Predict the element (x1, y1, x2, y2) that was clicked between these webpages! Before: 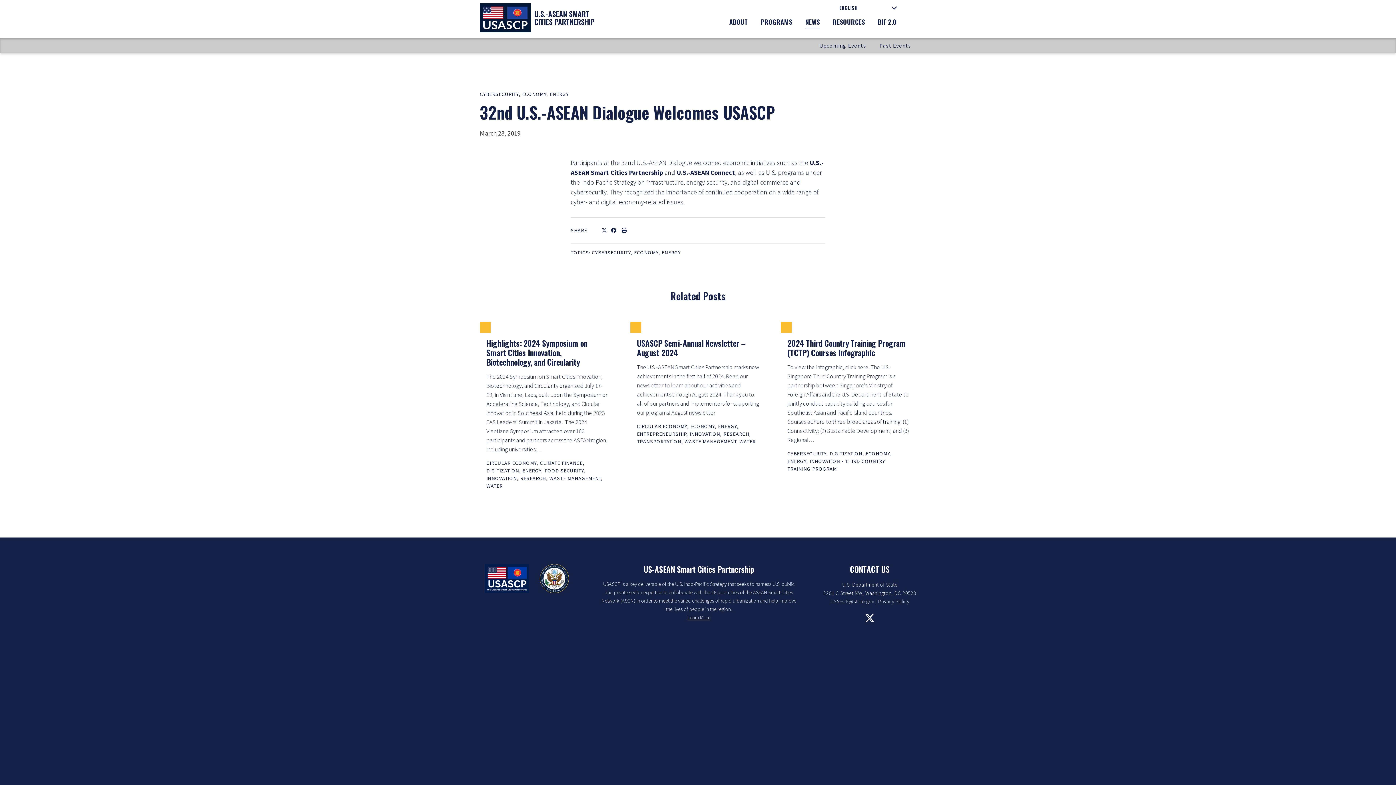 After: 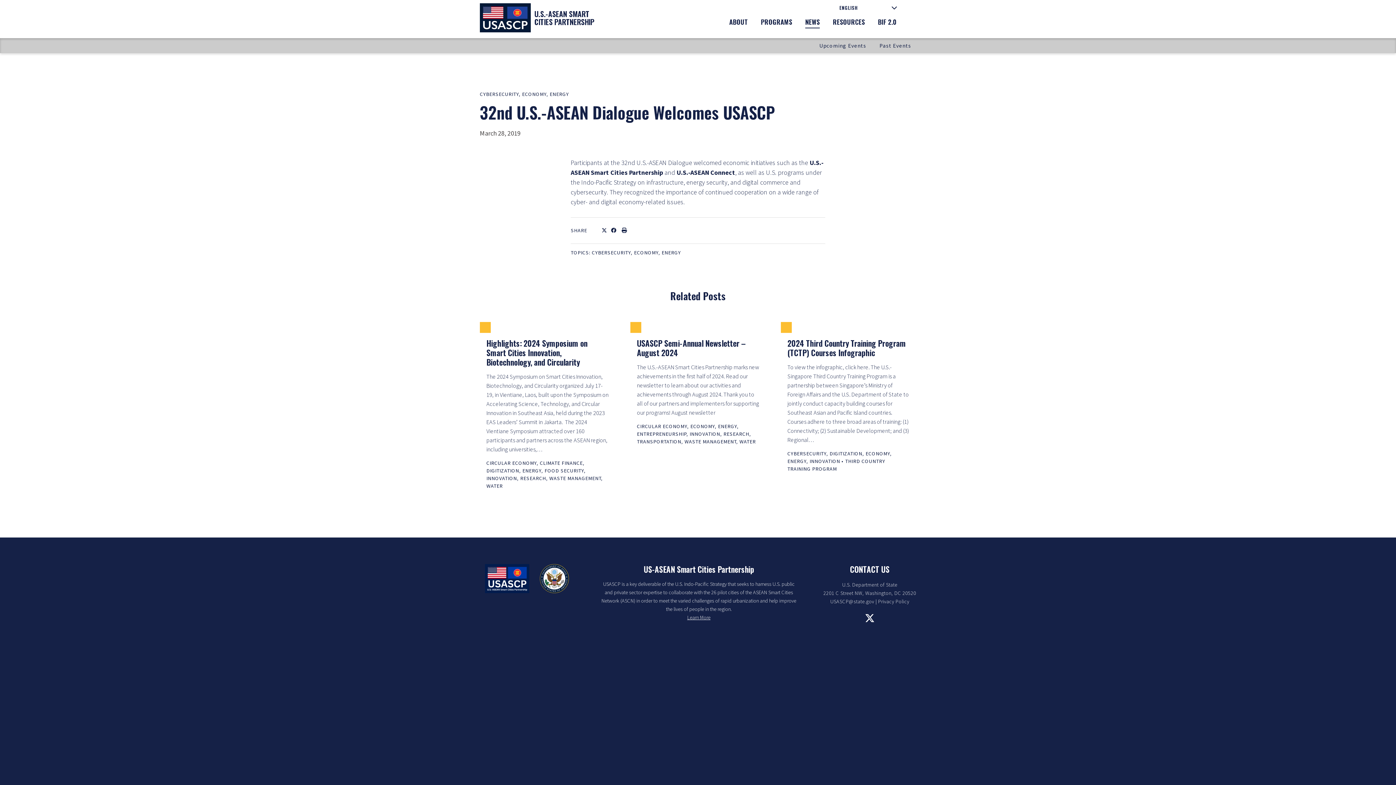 Action: bbox: (534, 564, 574, 593)